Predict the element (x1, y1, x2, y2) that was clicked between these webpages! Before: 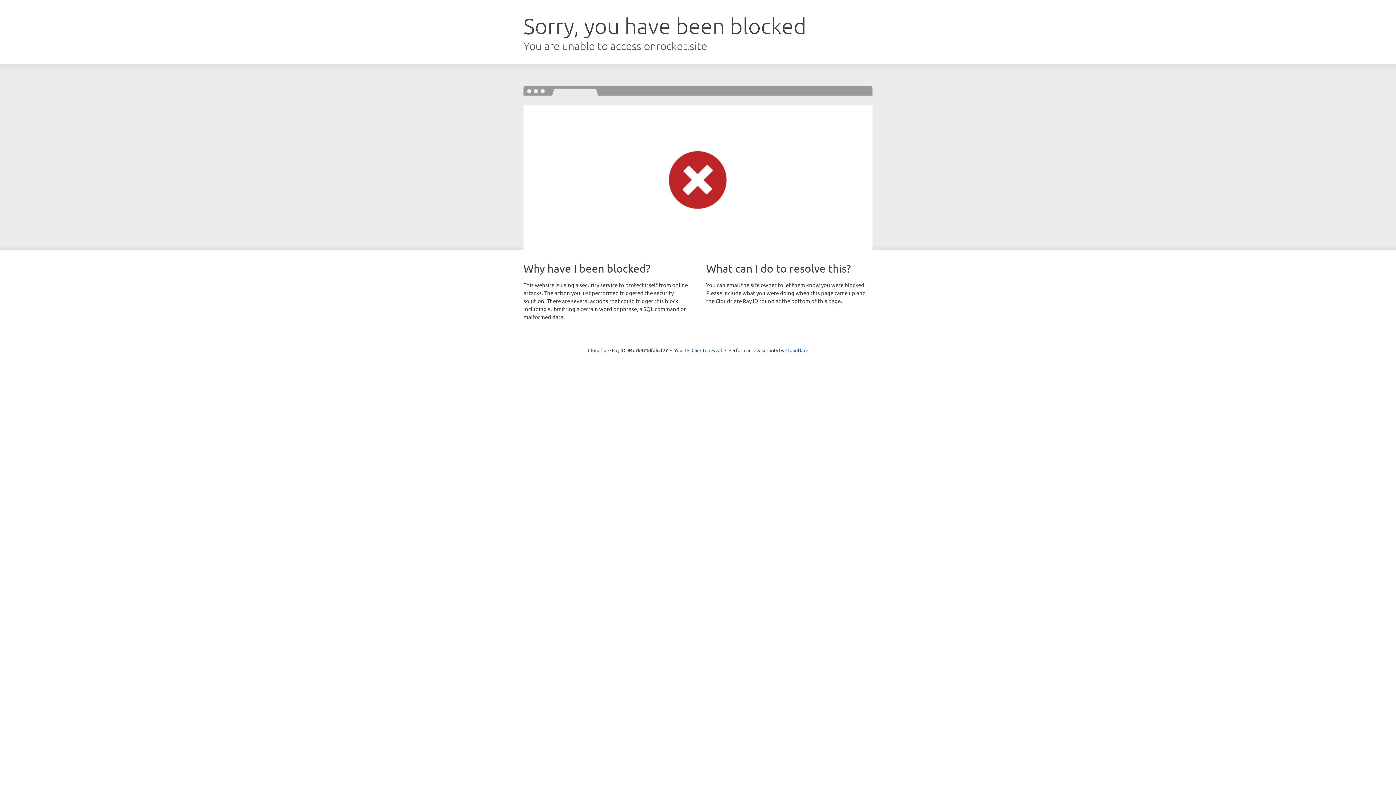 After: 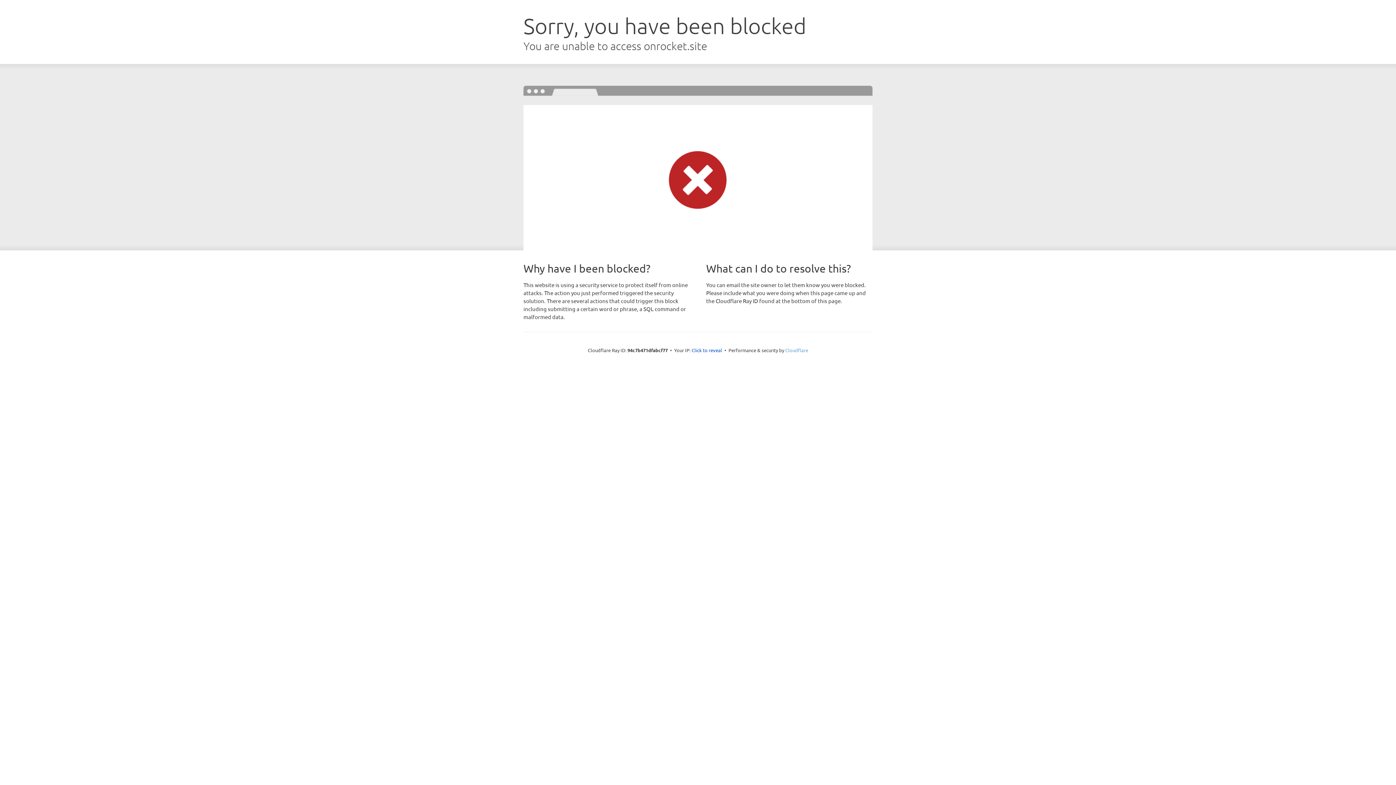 Action: bbox: (785, 347, 808, 353) label: Cloudflare